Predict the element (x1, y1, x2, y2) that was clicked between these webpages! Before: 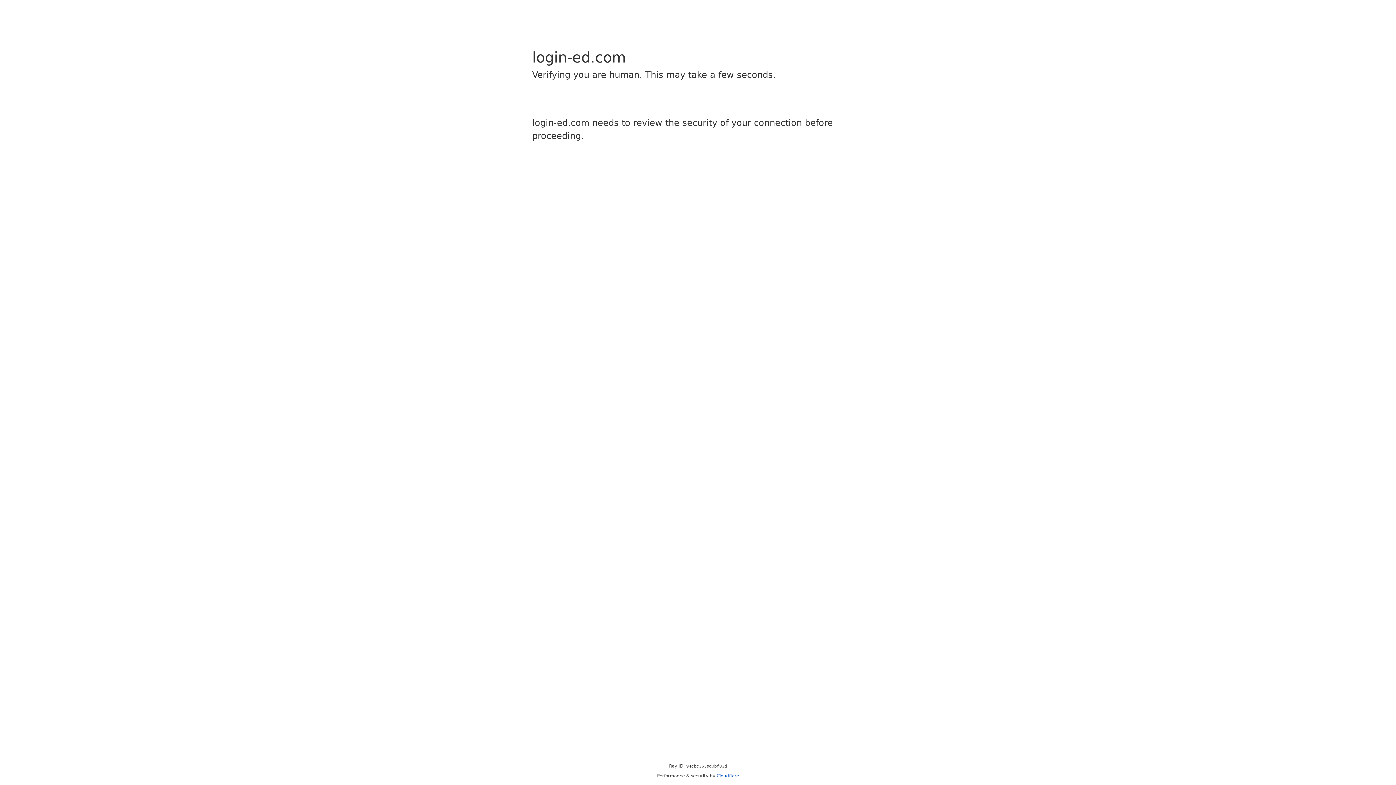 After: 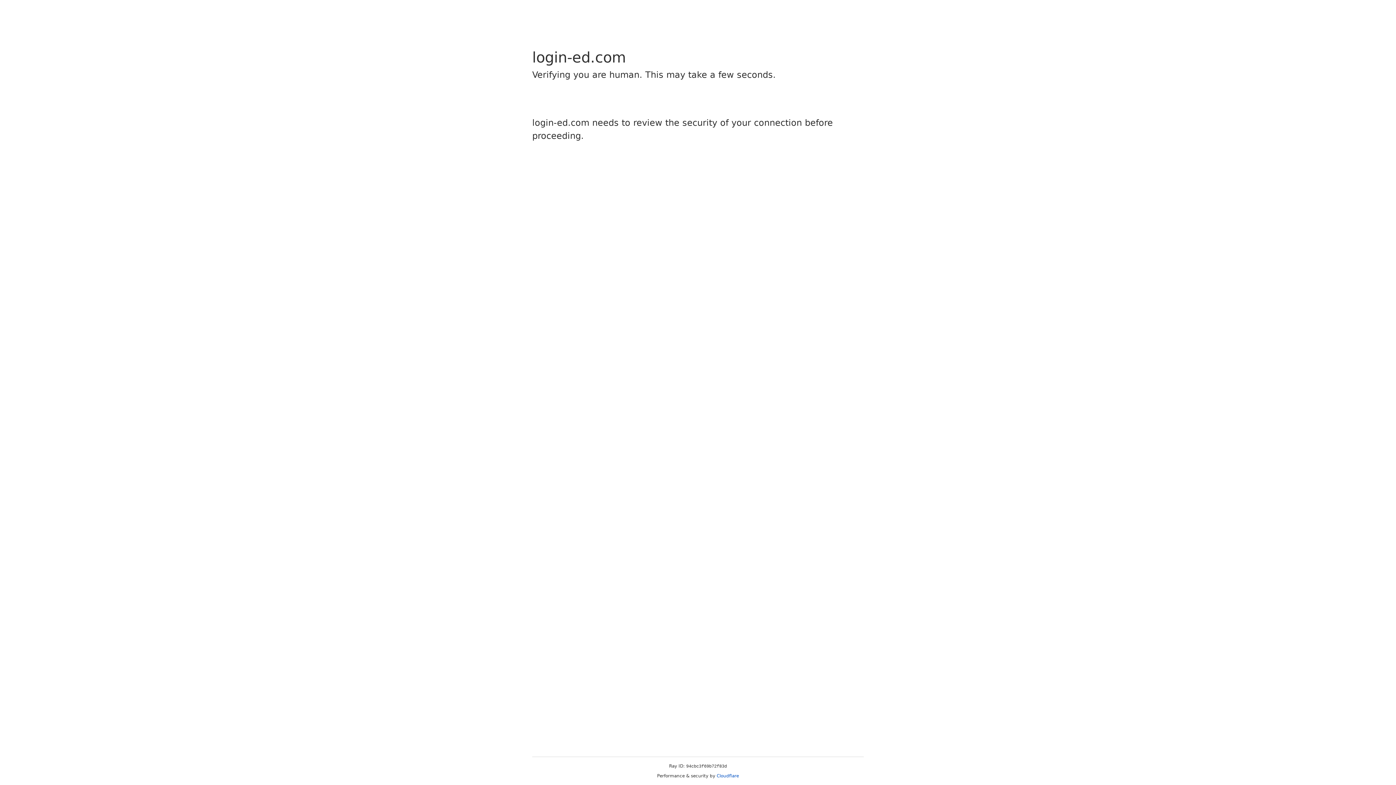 Action: bbox: (716, 773, 739, 778) label: Cloudflare